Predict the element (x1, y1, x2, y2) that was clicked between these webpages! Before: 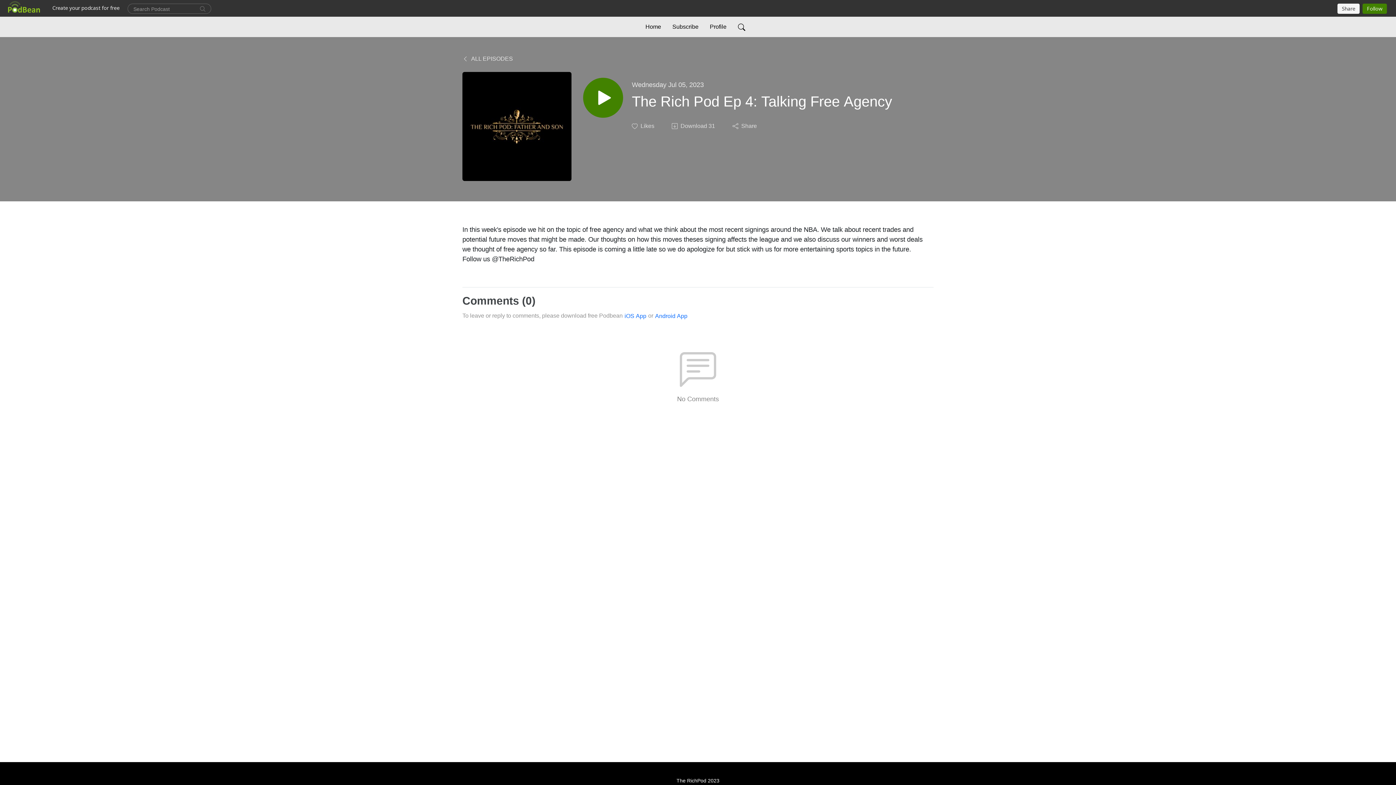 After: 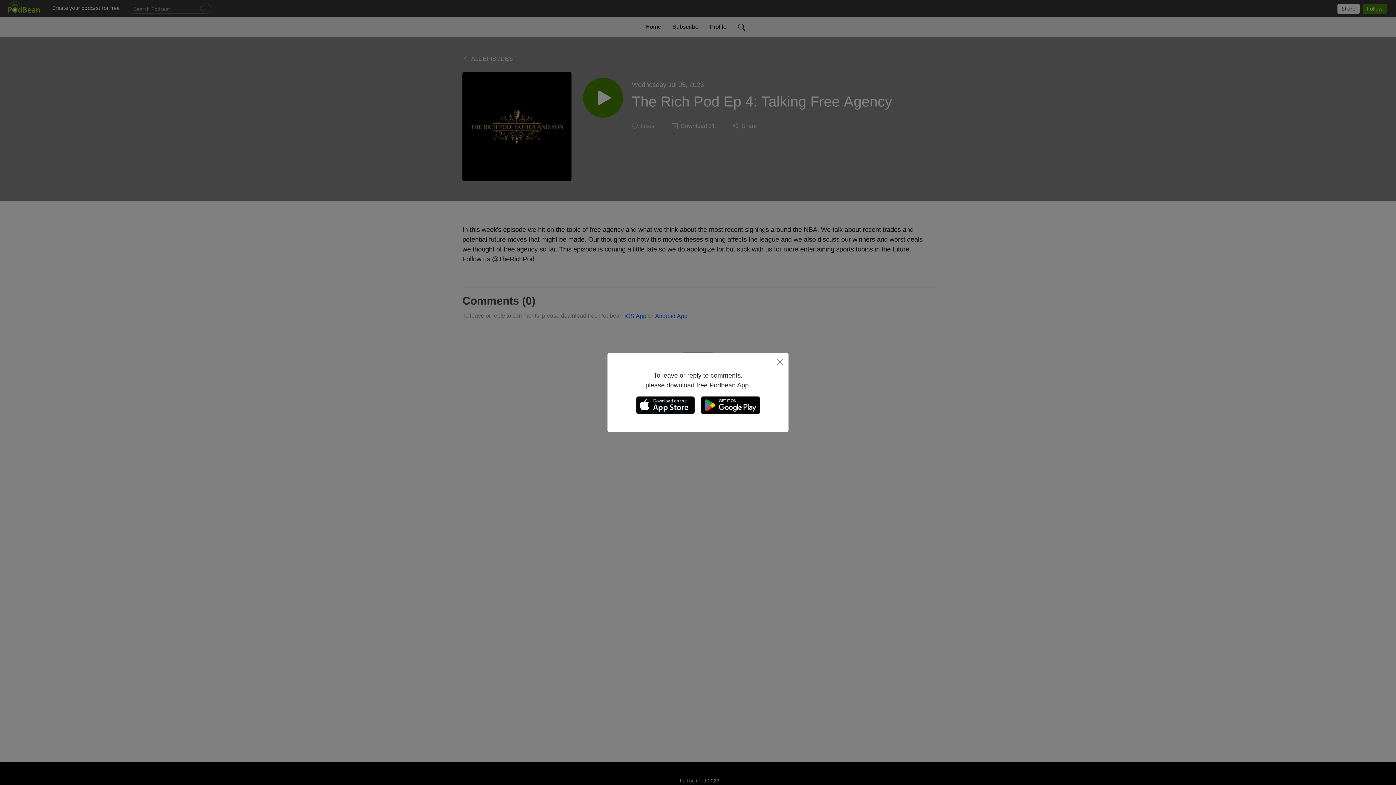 Action: bbox: (654, 311, 688, 321) label: Android App